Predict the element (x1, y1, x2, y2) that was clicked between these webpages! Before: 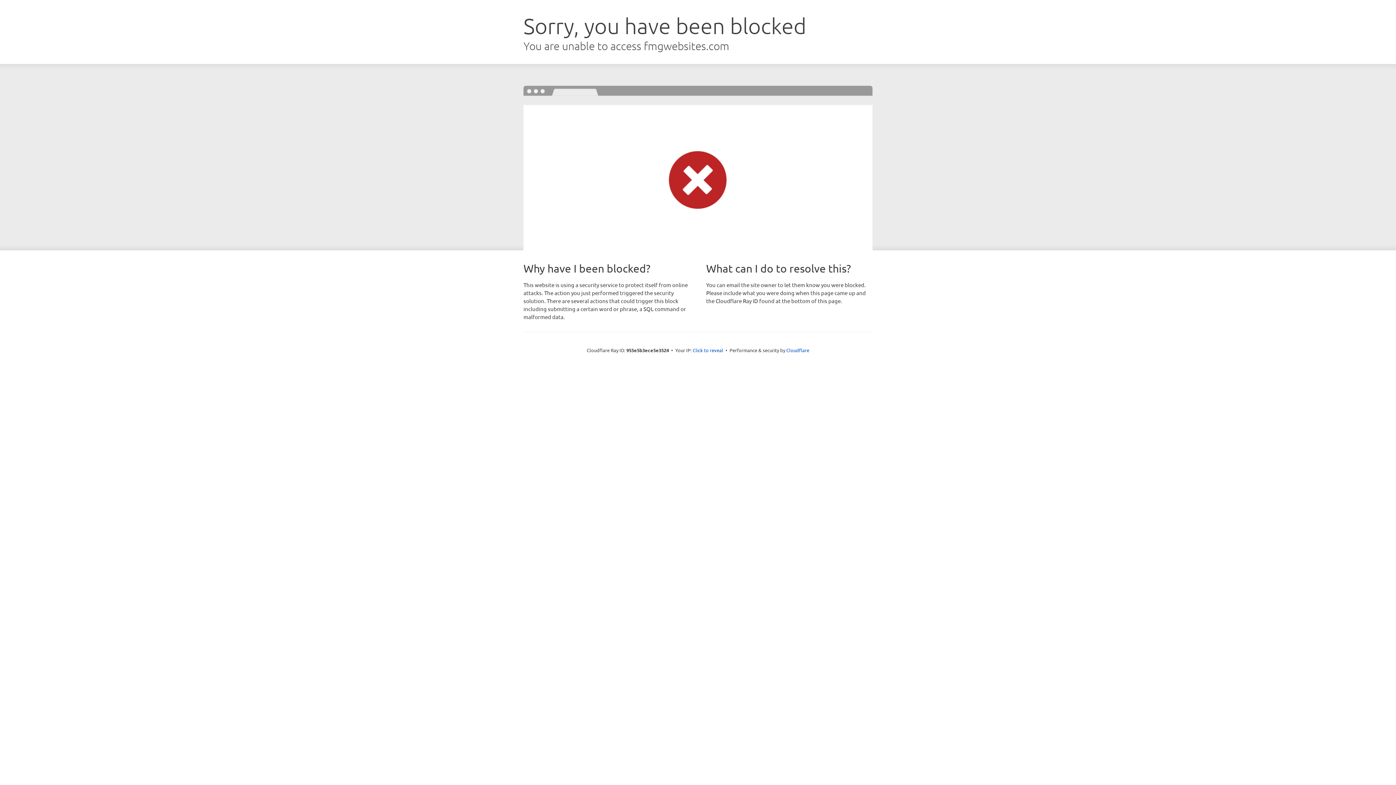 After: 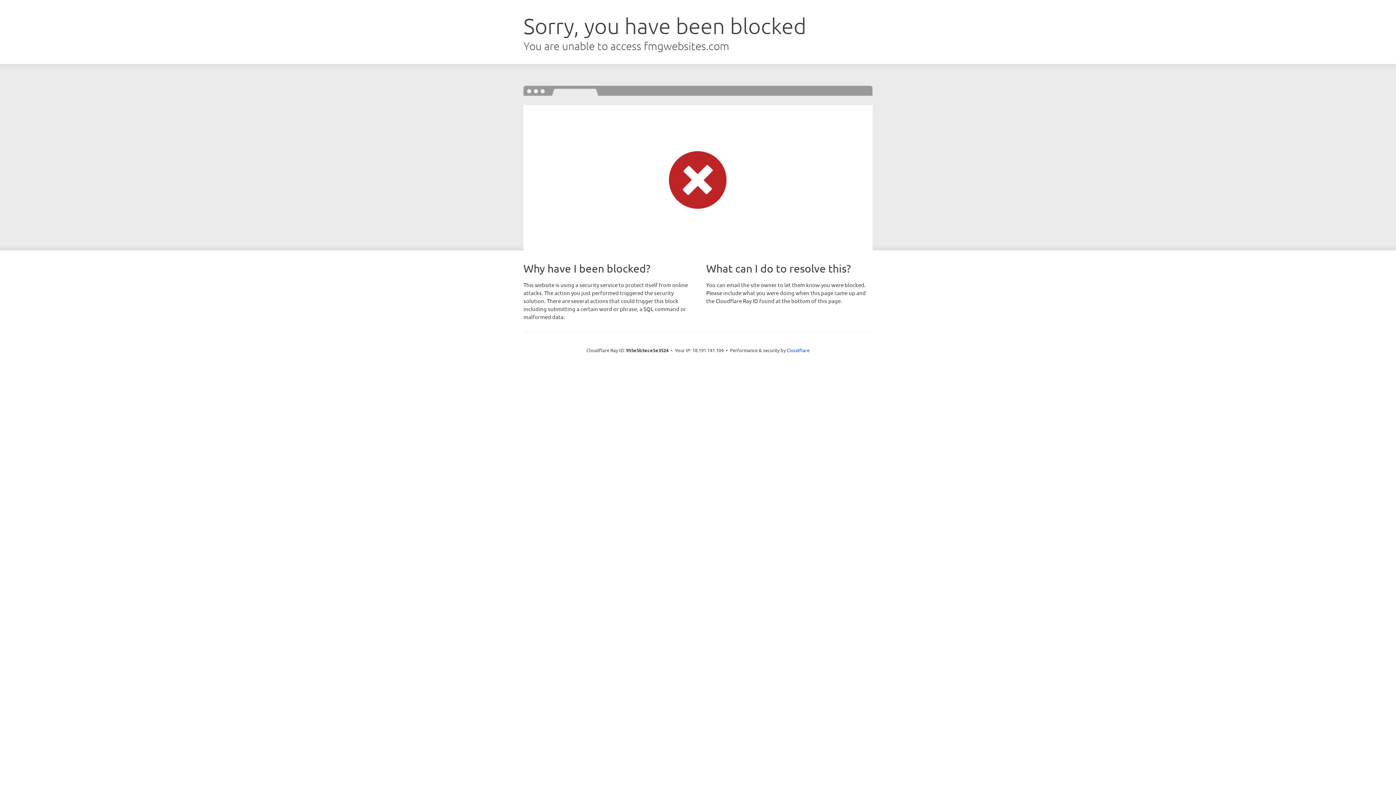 Action: bbox: (692, 346, 723, 353) label: Click to reveal